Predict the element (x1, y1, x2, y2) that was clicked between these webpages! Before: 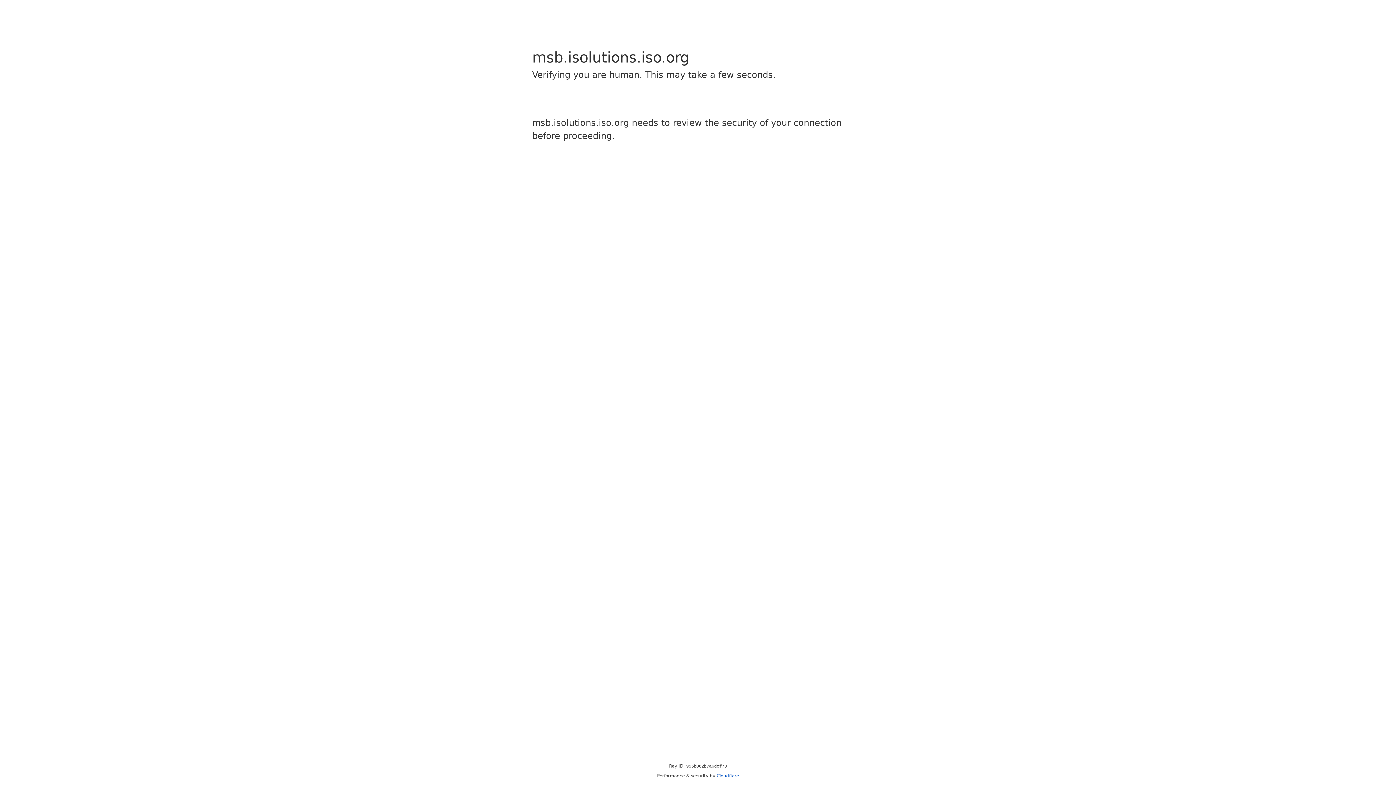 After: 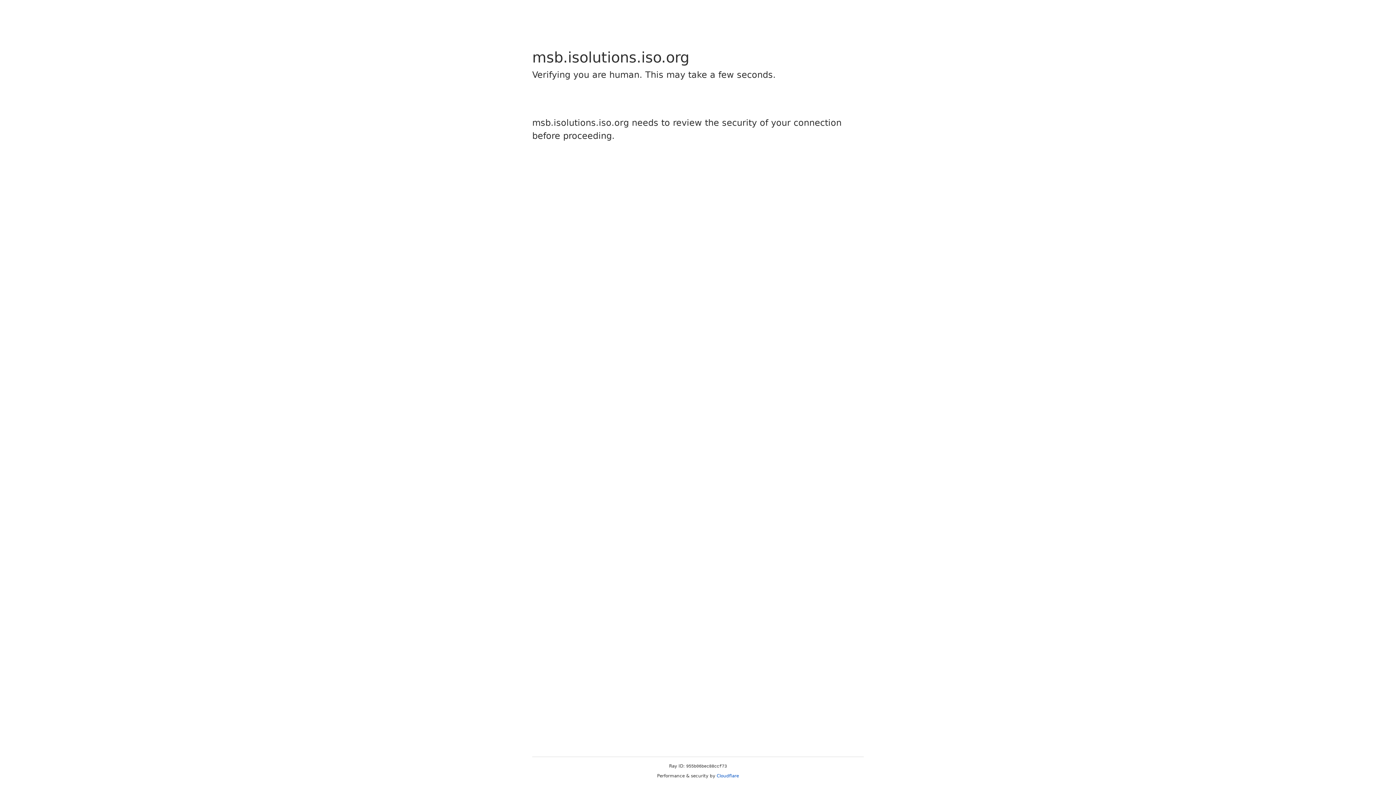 Action: label: Cloudflare bbox: (716, 773, 739, 778)